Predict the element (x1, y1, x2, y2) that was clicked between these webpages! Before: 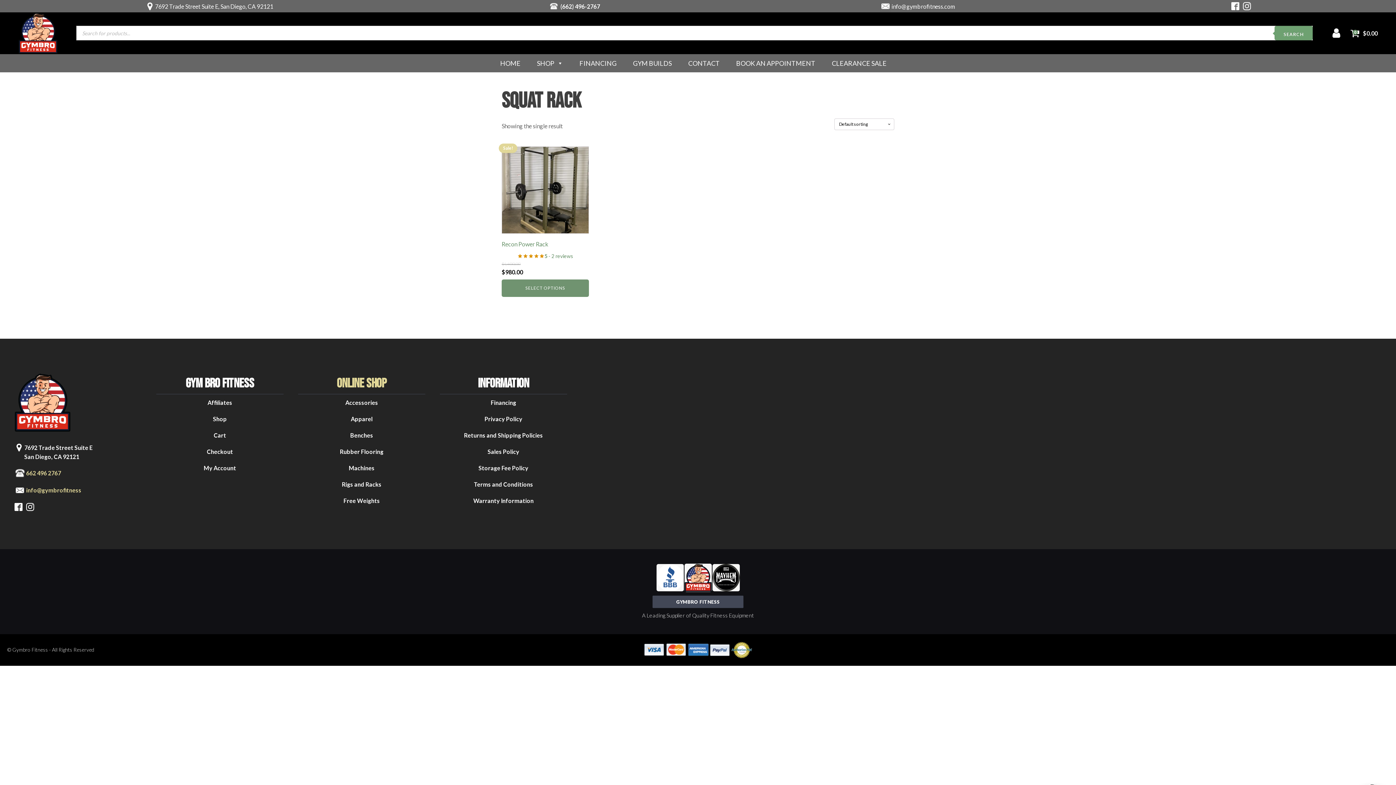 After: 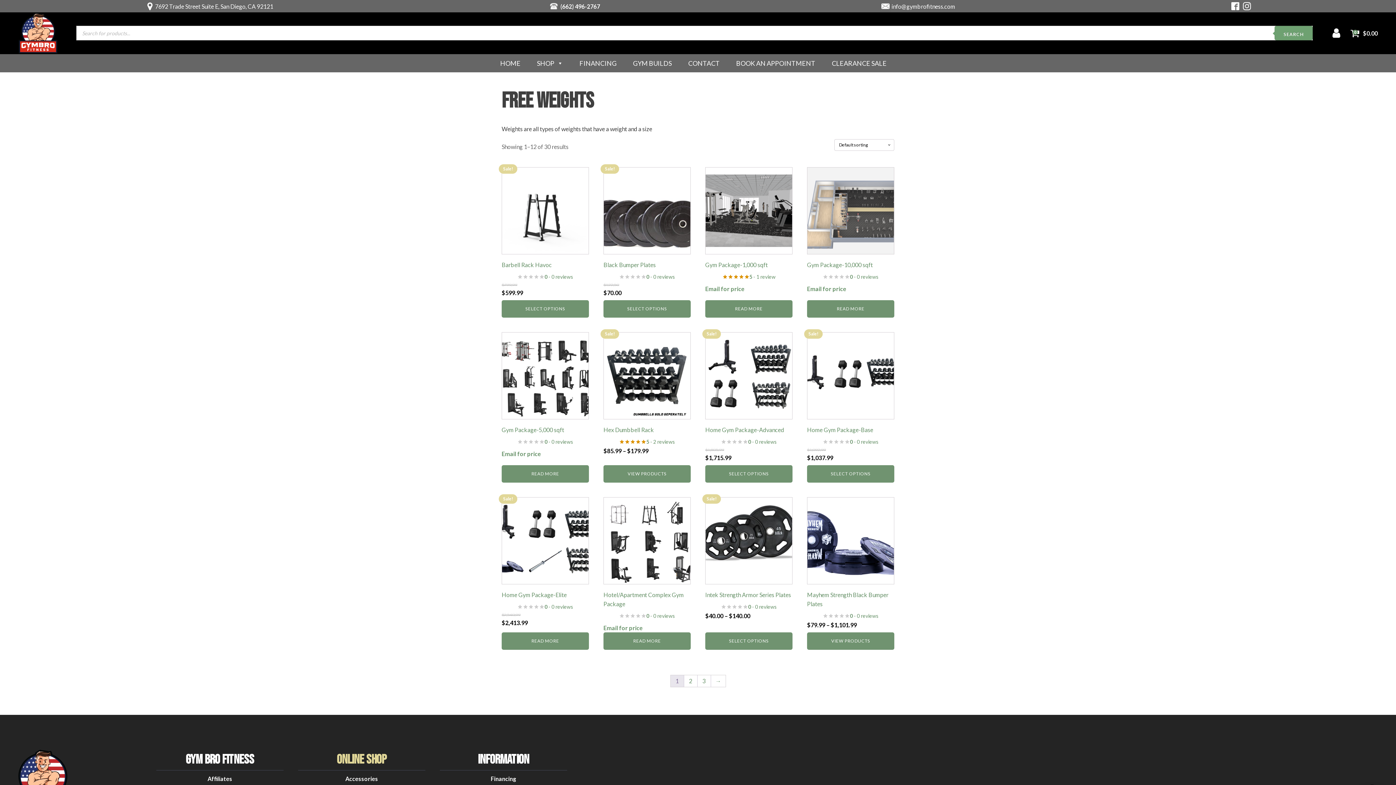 Action: bbox: (332, 492, 390, 509) label: Free Weights